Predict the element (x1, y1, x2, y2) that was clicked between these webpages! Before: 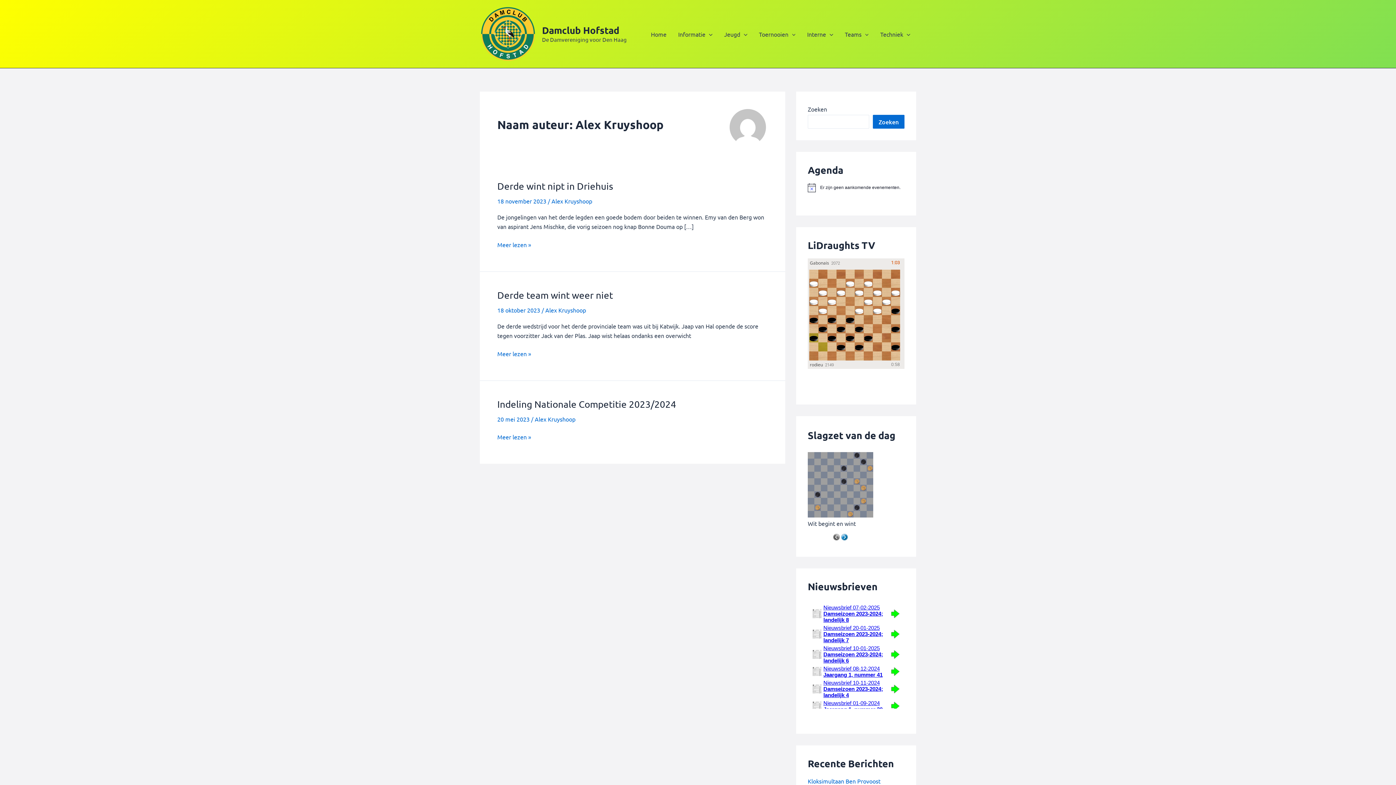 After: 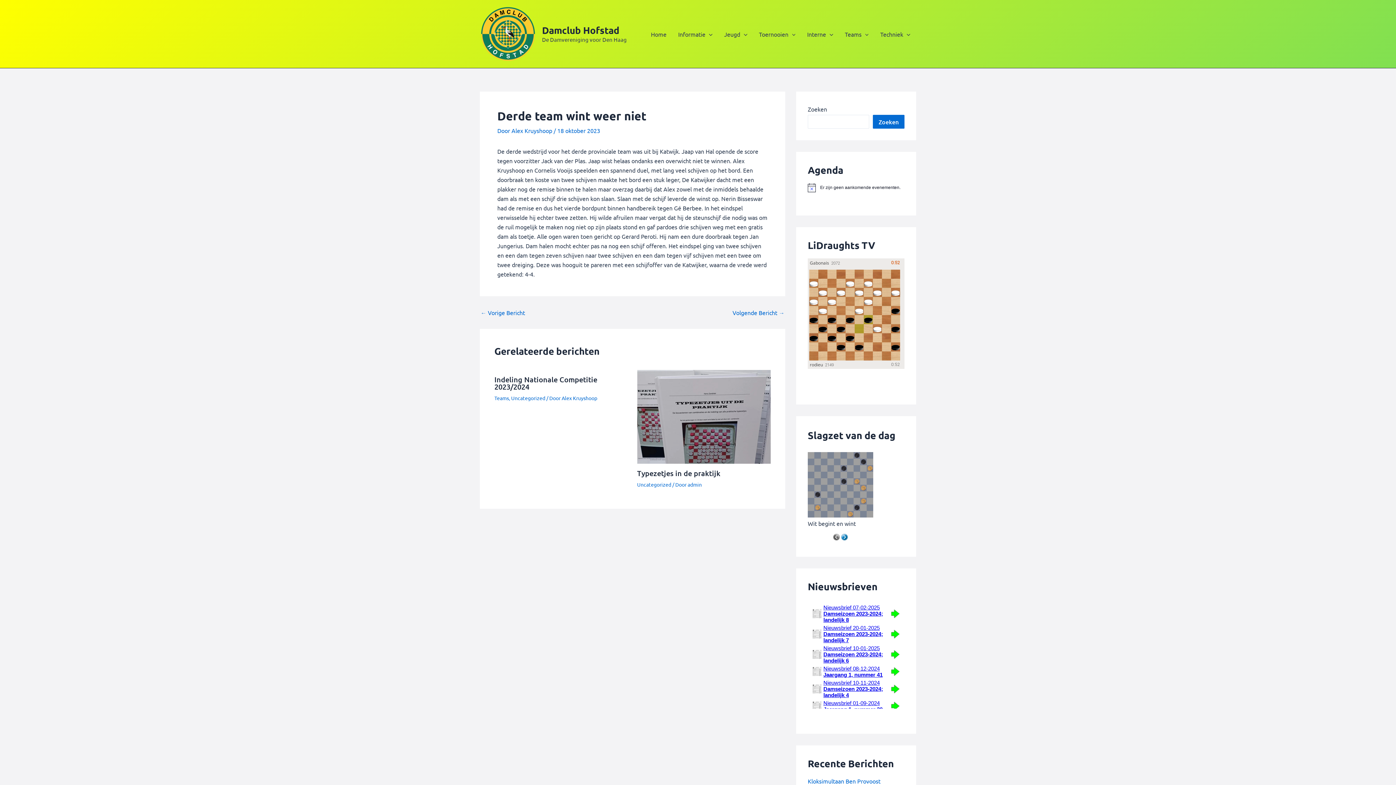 Action: label: Derde team wint weer niet bbox: (497, 289, 613, 301)